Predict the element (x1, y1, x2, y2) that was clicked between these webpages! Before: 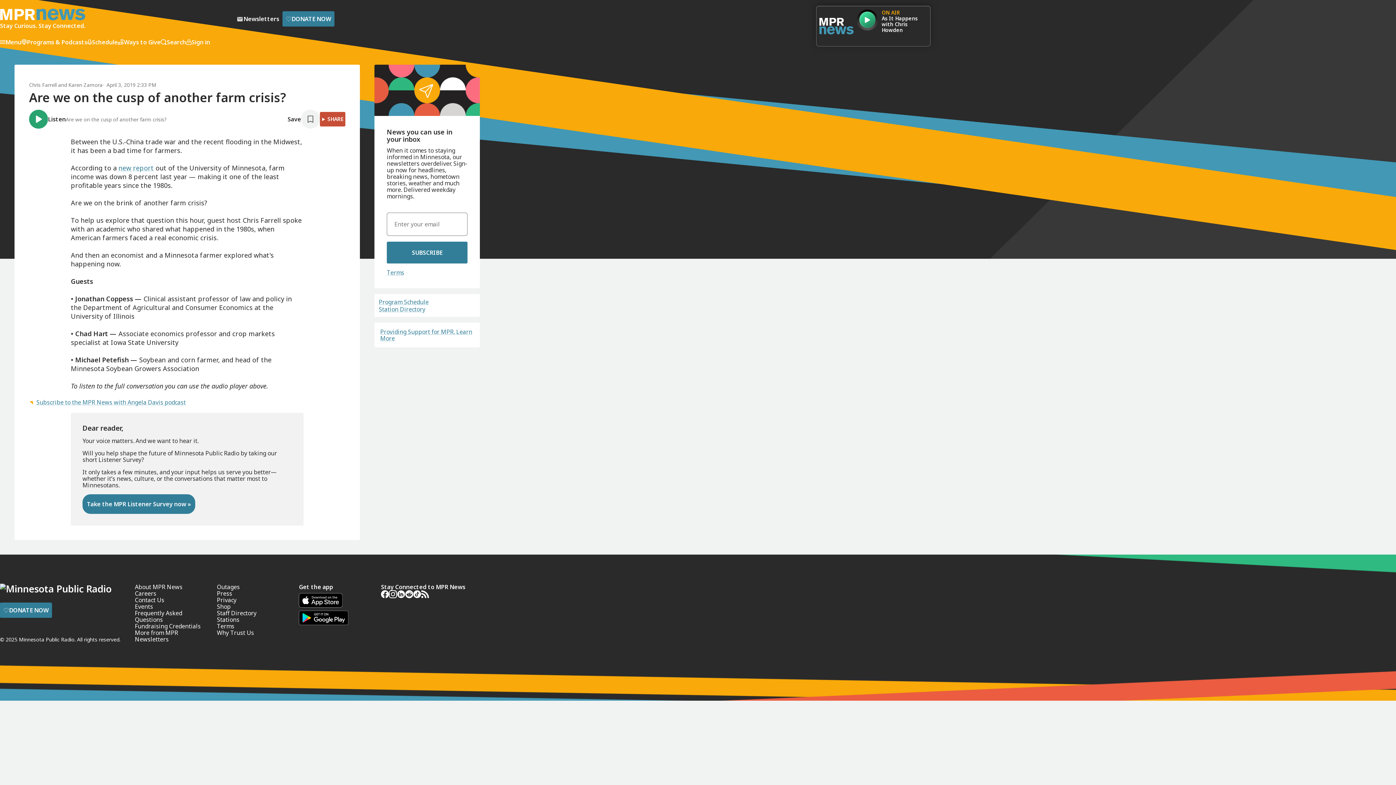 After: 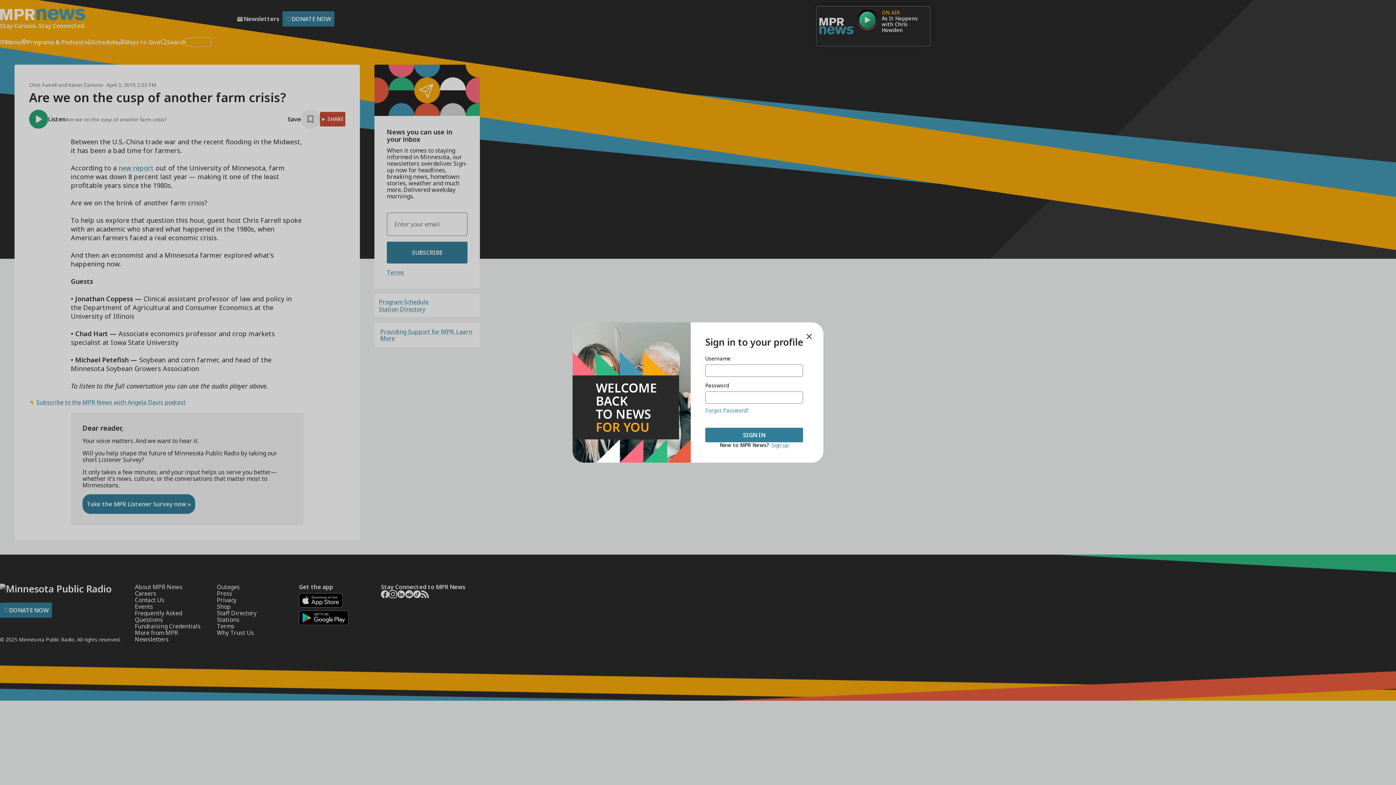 Action: bbox: (186, 38, 210, 45) label: Sign in